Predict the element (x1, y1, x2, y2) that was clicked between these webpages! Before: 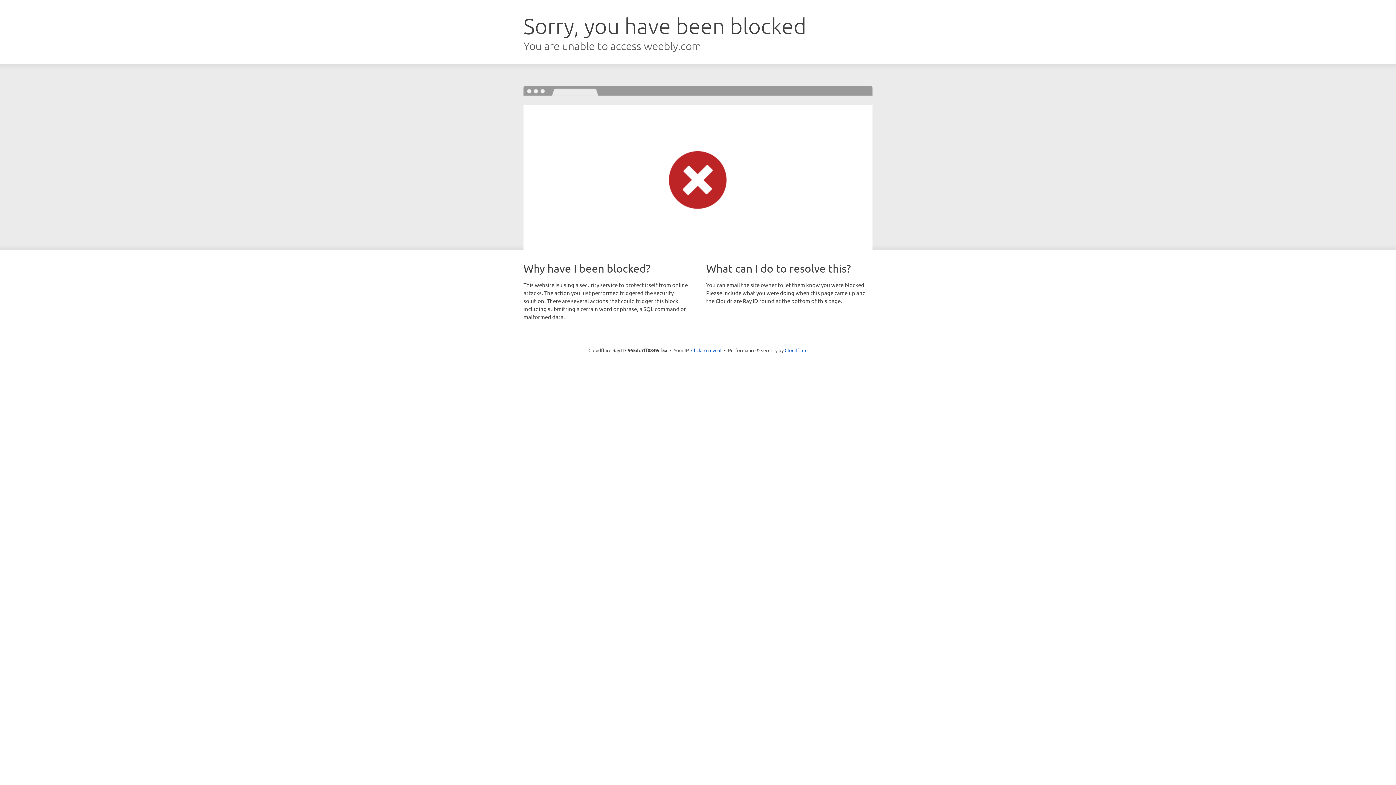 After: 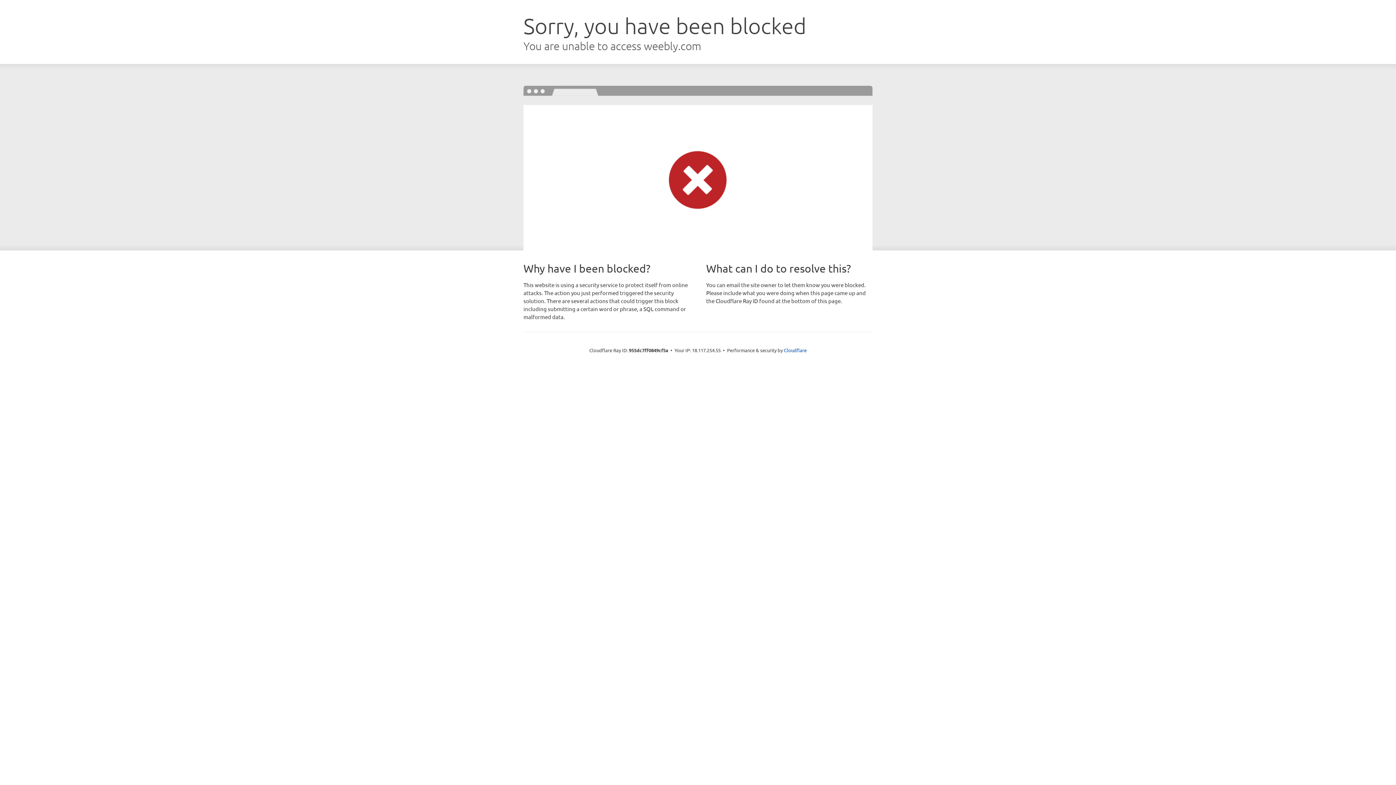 Action: label: Click to reveal bbox: (691, 346, 721, 353)